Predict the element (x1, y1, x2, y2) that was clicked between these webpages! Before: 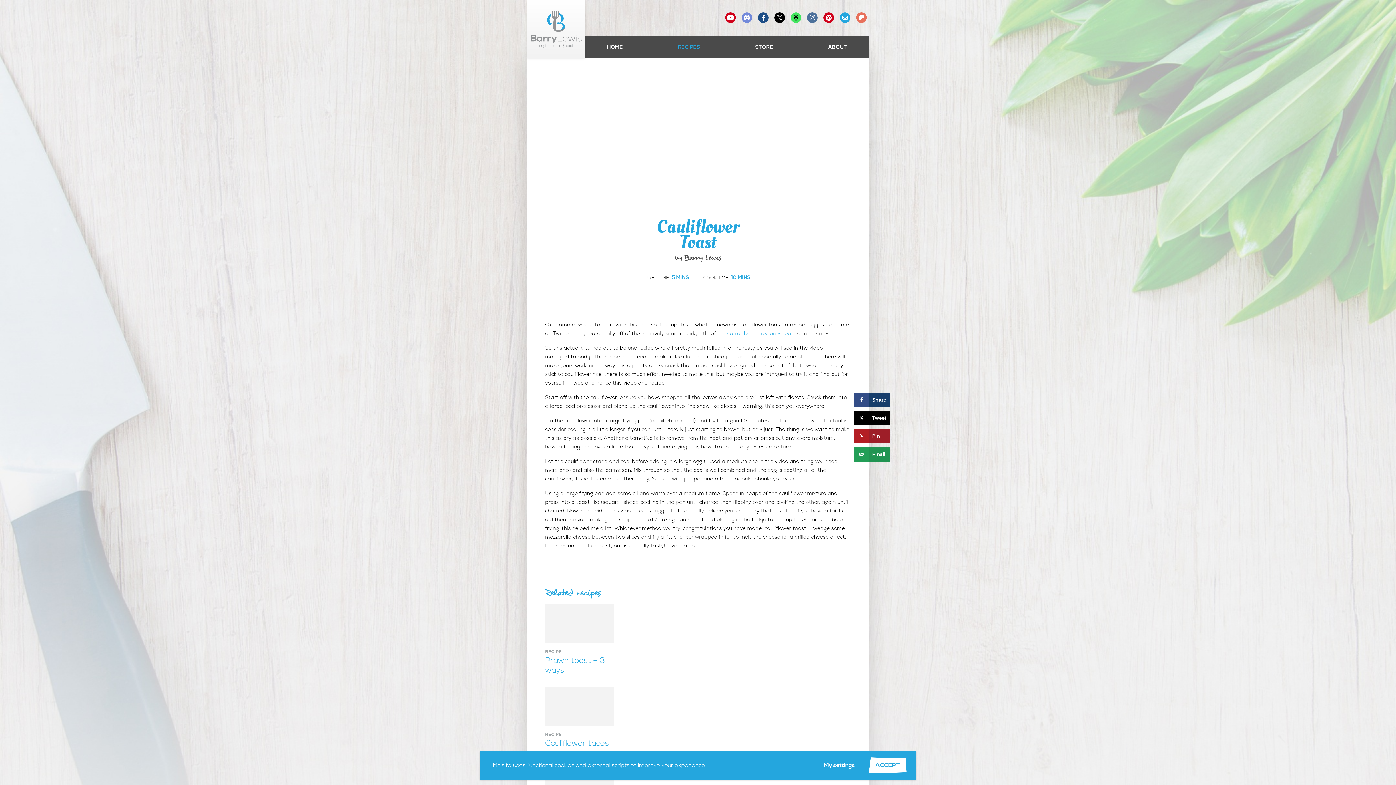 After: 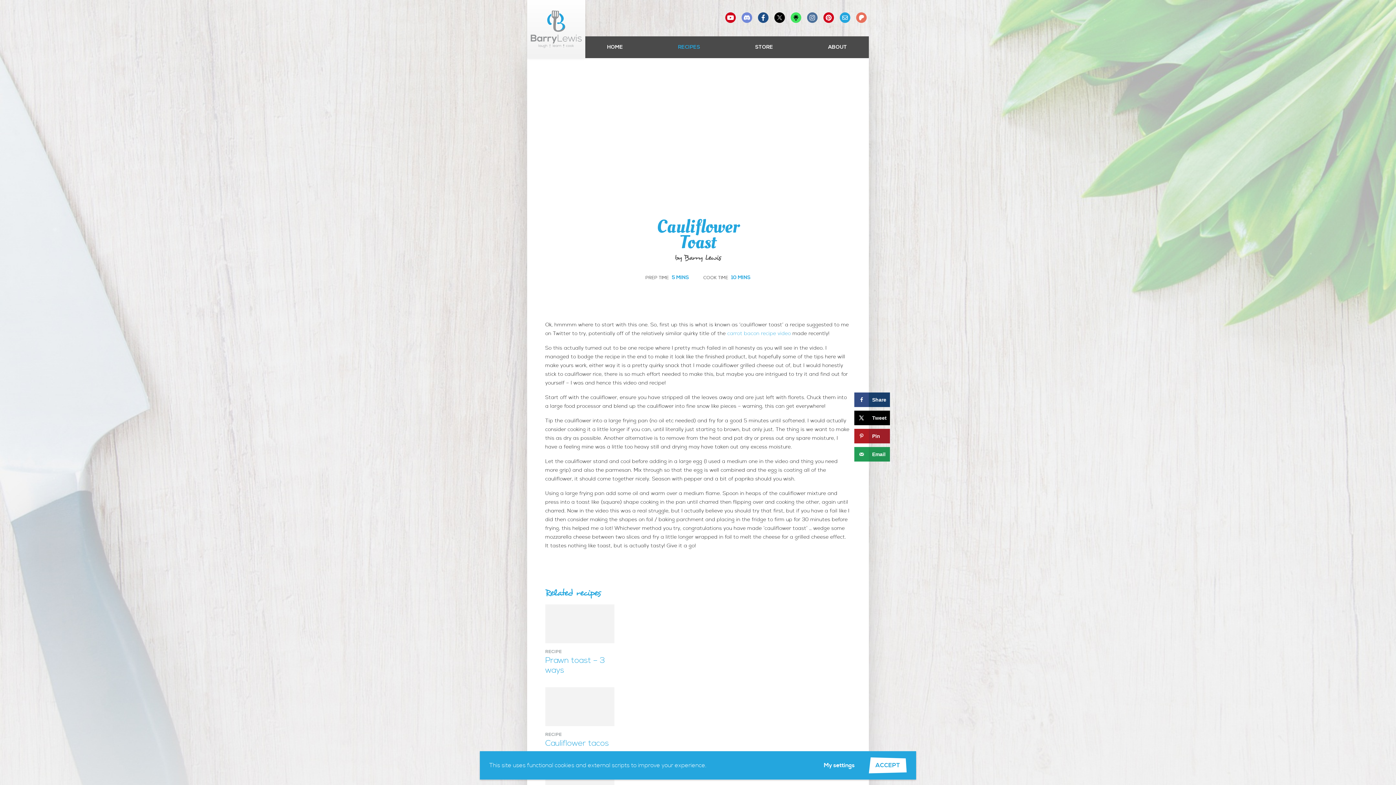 Action: bbox: (772, 12, 787, 22) label: X (Twitter)